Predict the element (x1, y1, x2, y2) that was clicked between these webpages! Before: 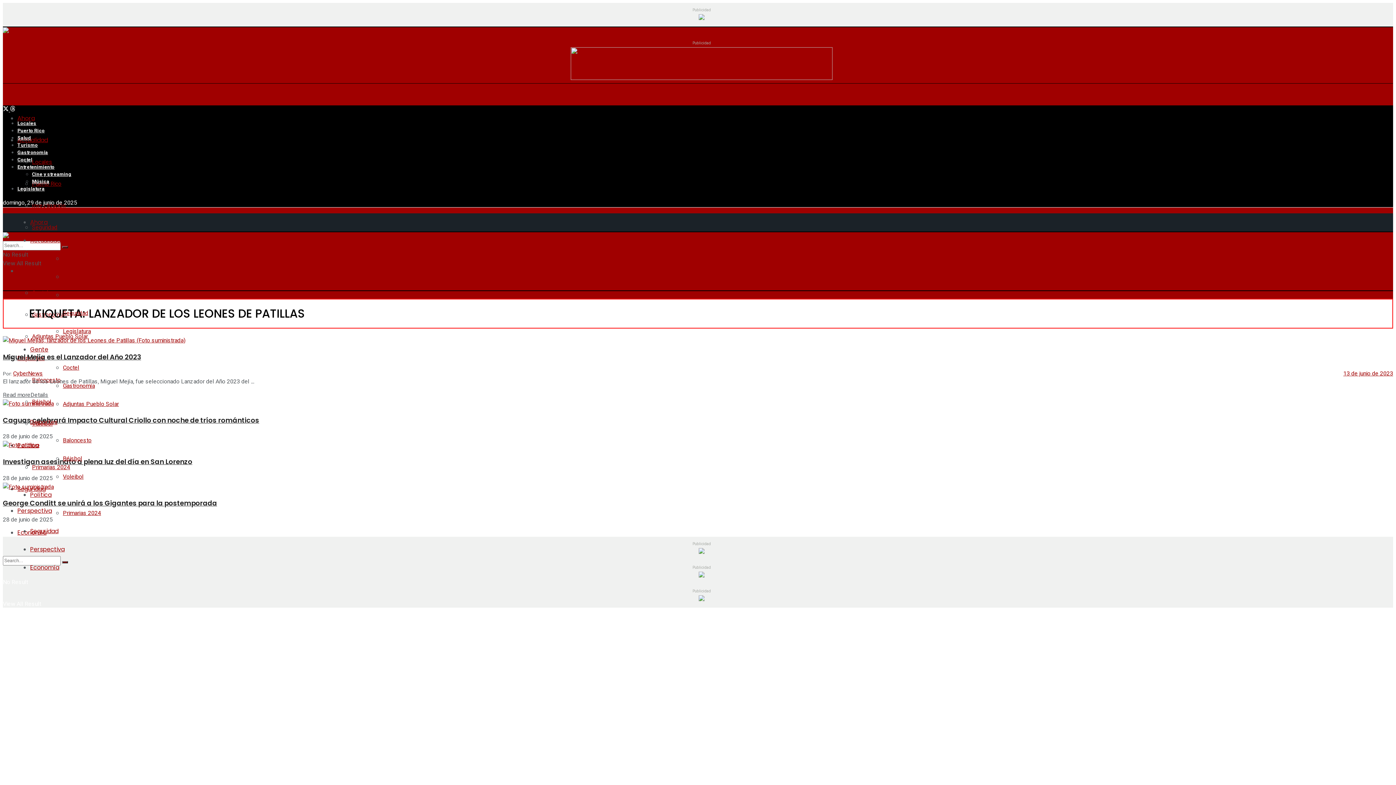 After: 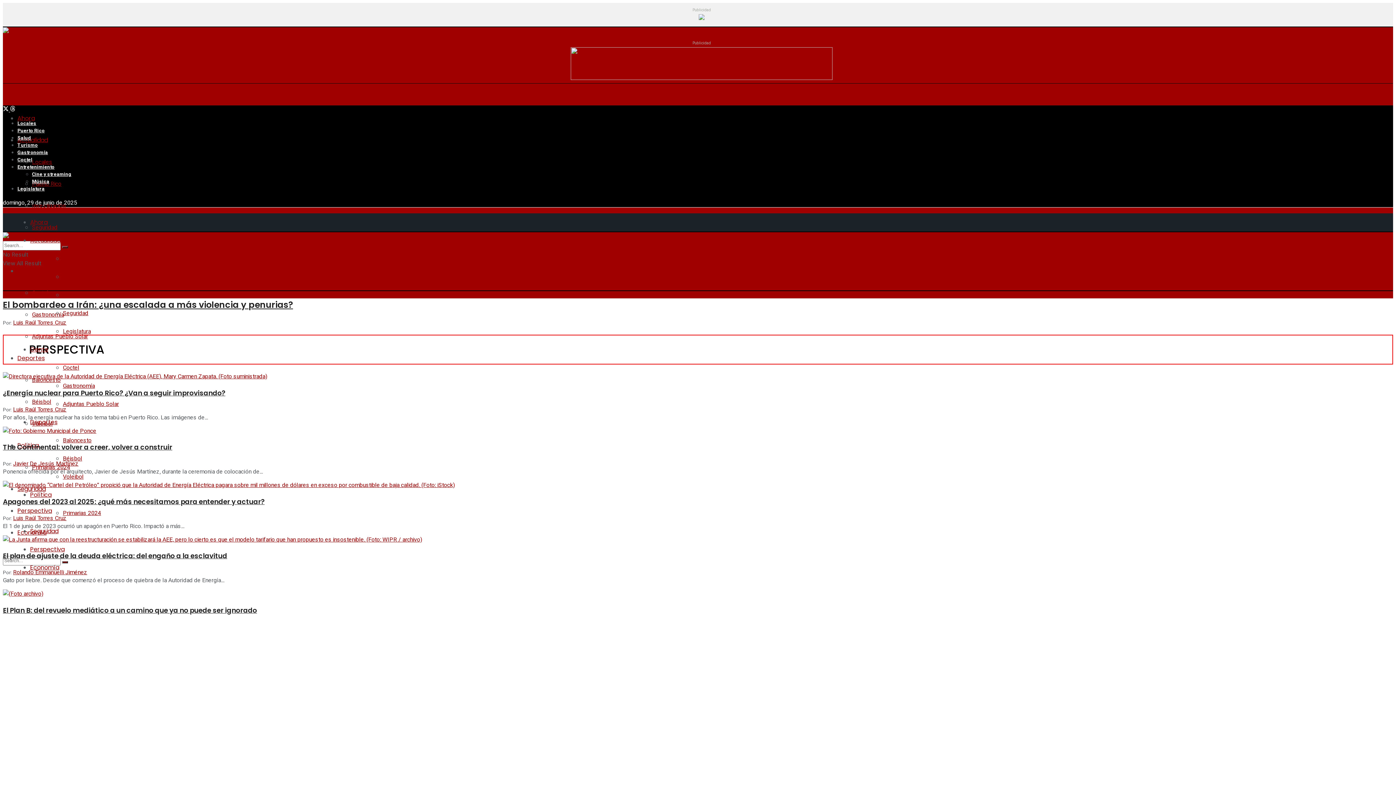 Action: bbox: (30, 545, 64, 553) label: Perspectiva